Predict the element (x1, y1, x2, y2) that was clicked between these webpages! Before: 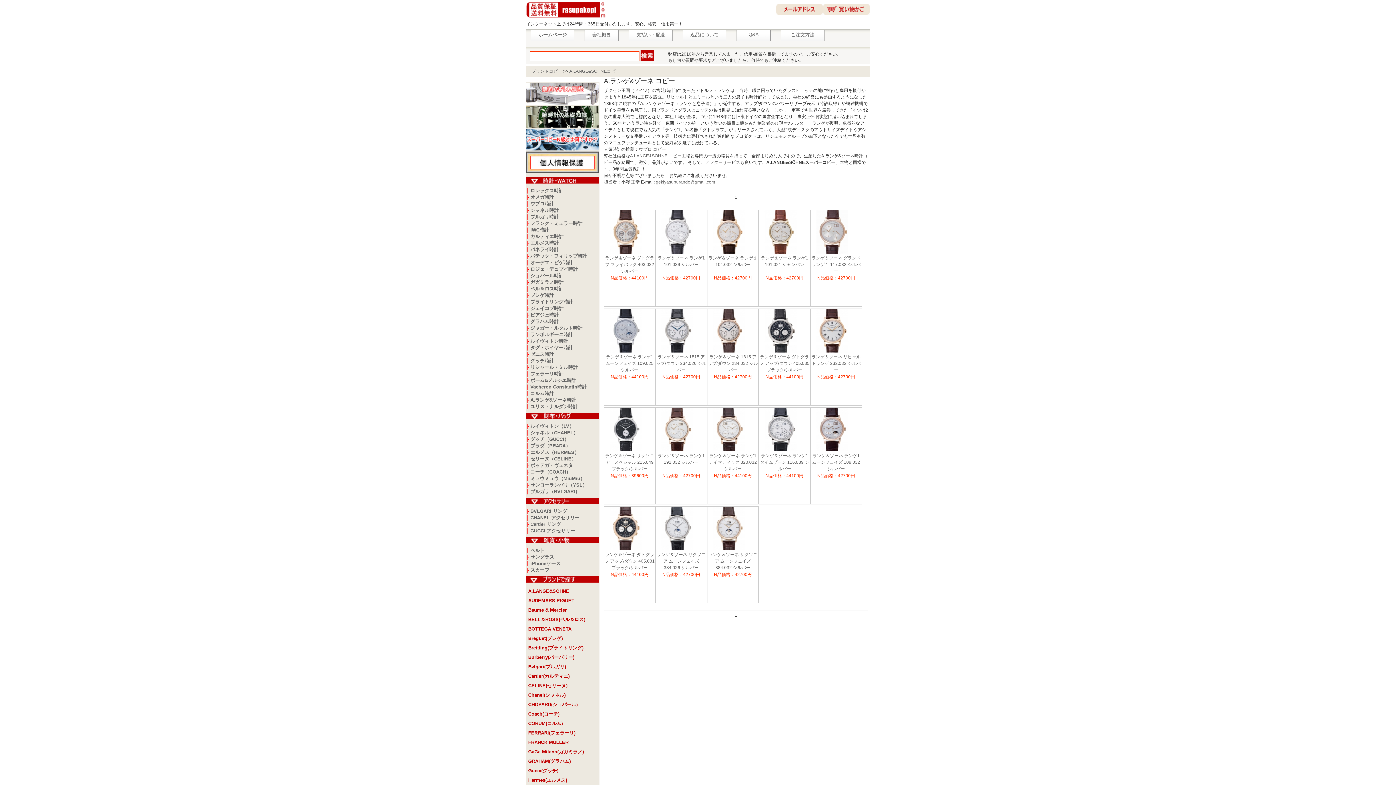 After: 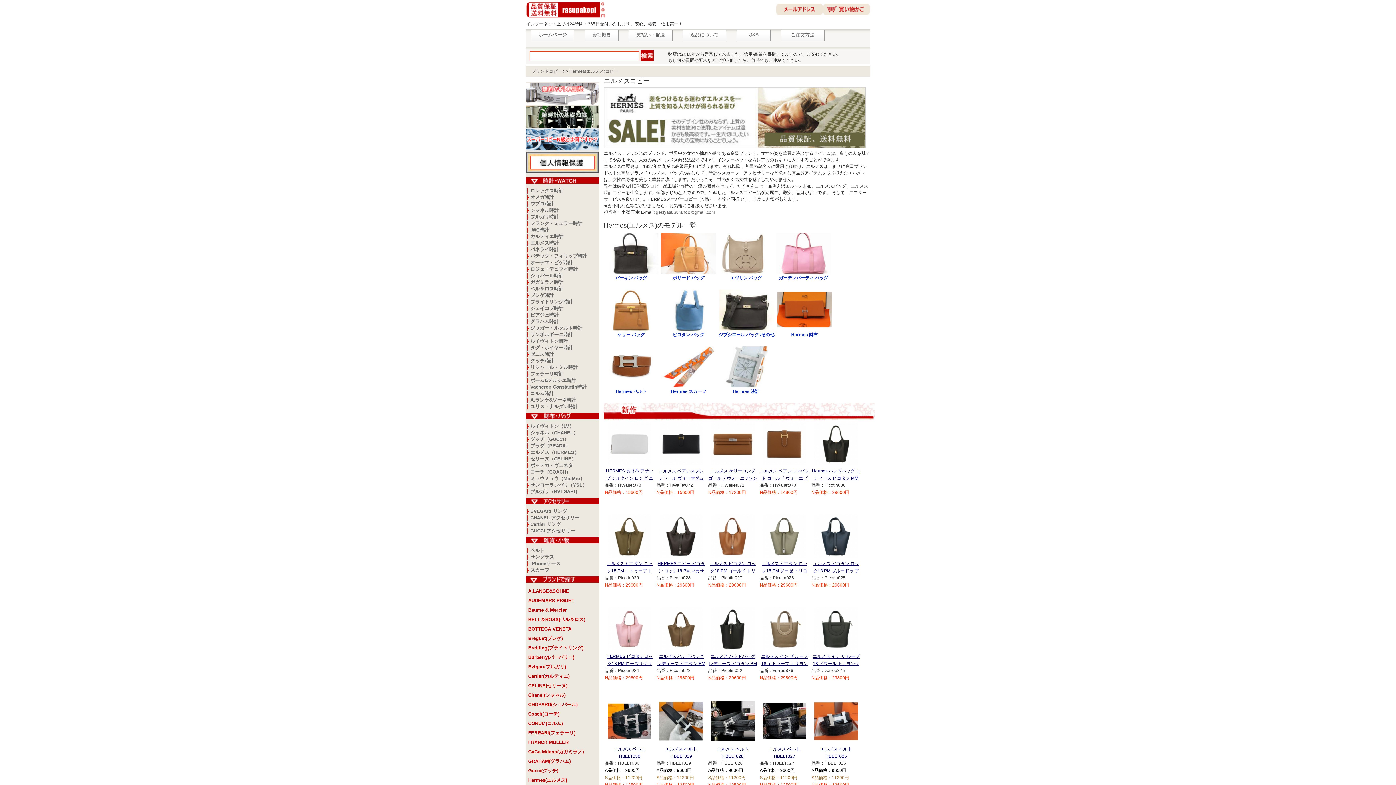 Action: label: エルメス（HERMES） bbox: (530, 449, 579, 455)